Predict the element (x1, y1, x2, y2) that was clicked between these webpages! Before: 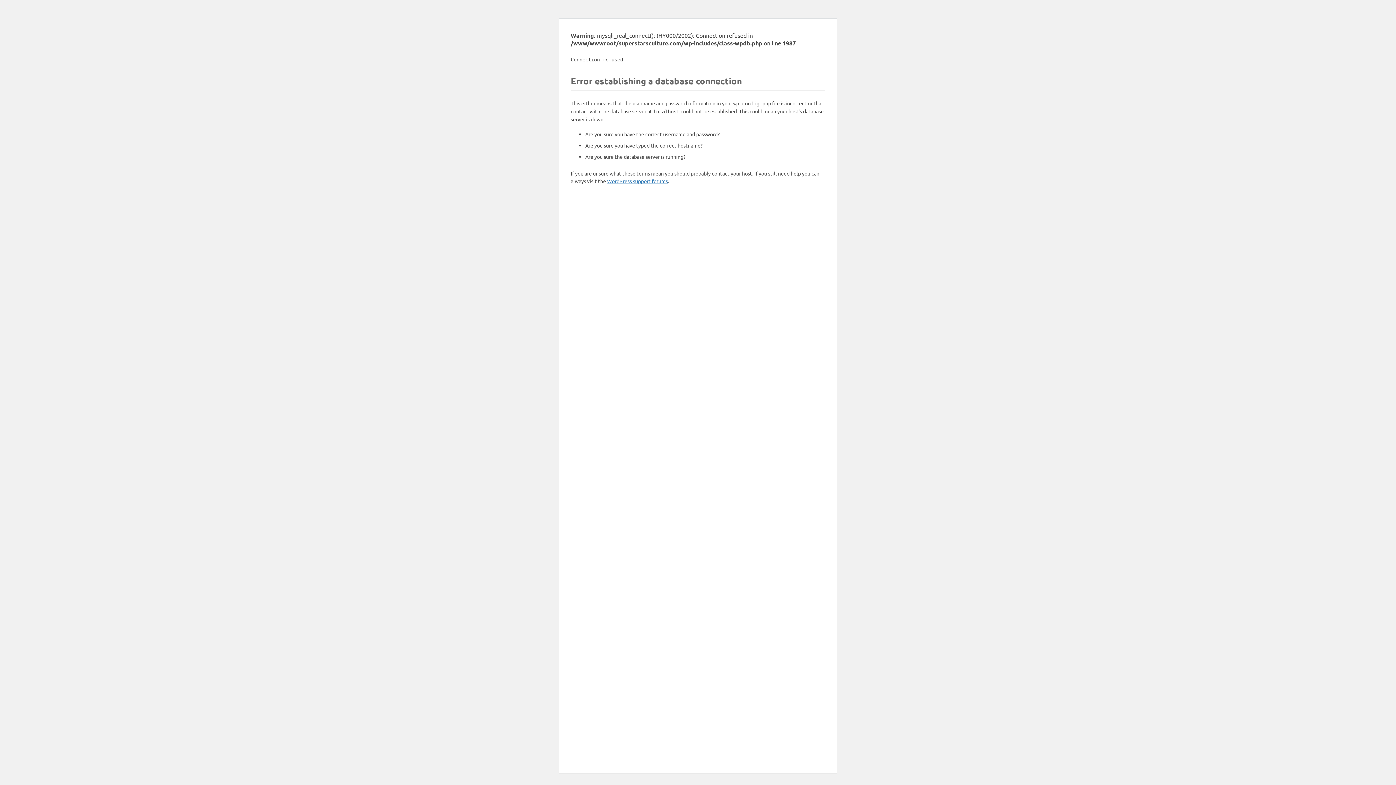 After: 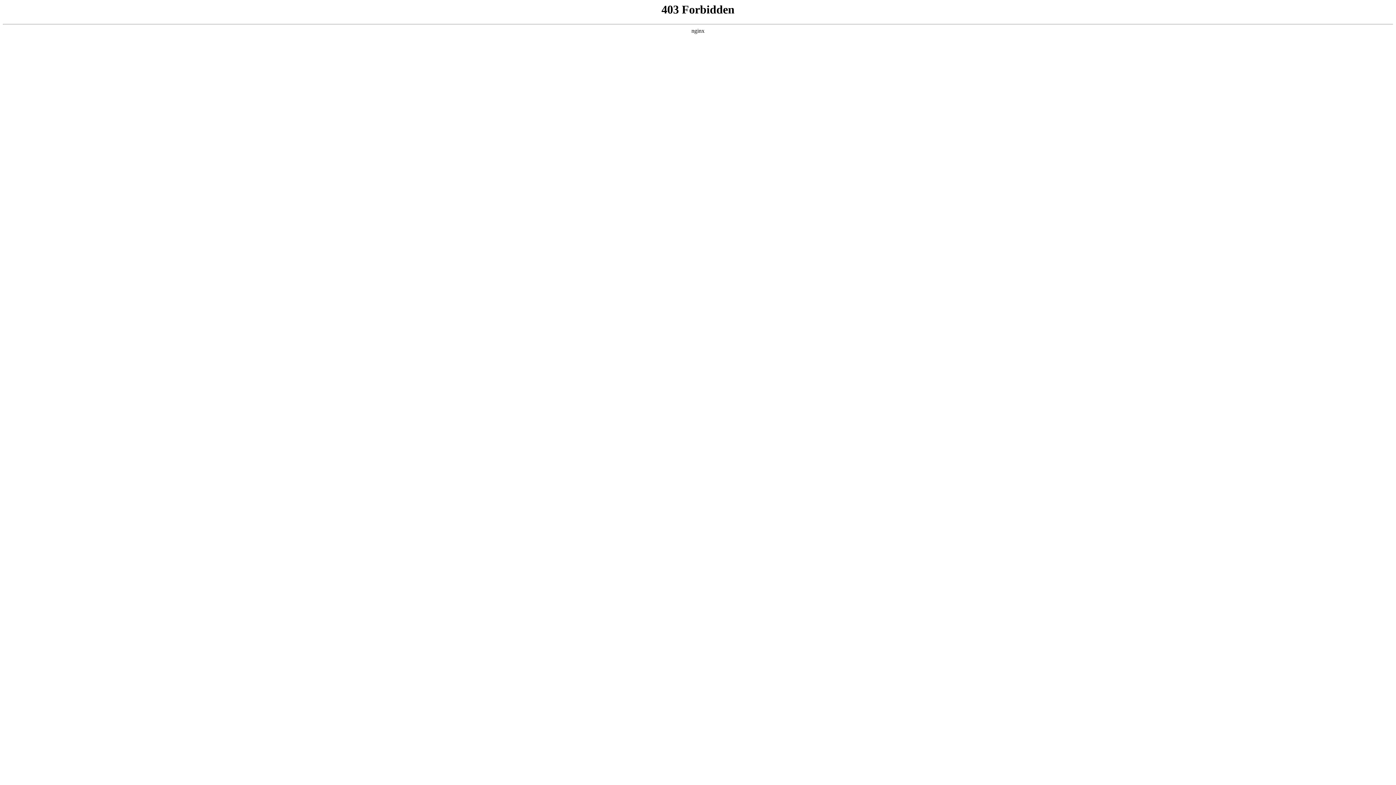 Action: label: WordPress support forums bbox: (607, 177, 668, 184)